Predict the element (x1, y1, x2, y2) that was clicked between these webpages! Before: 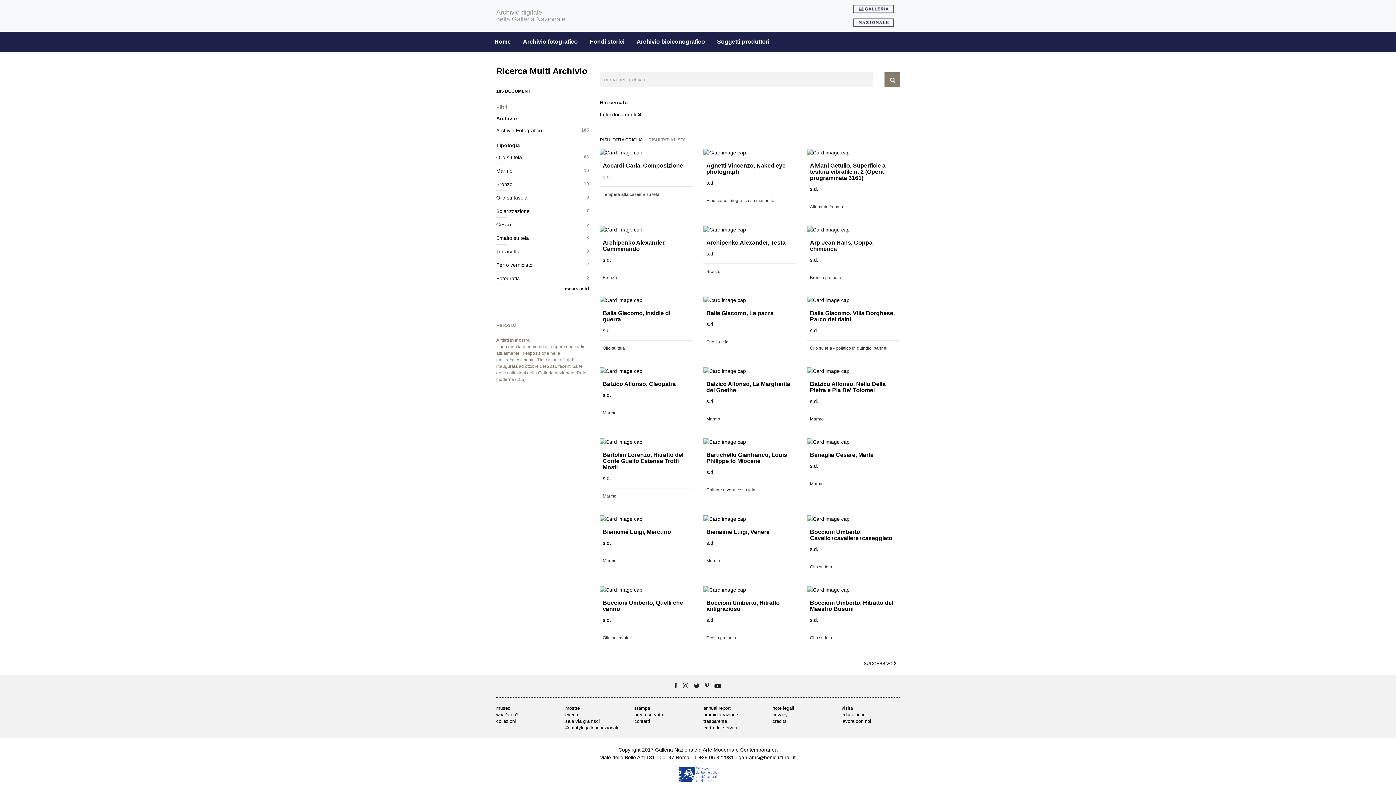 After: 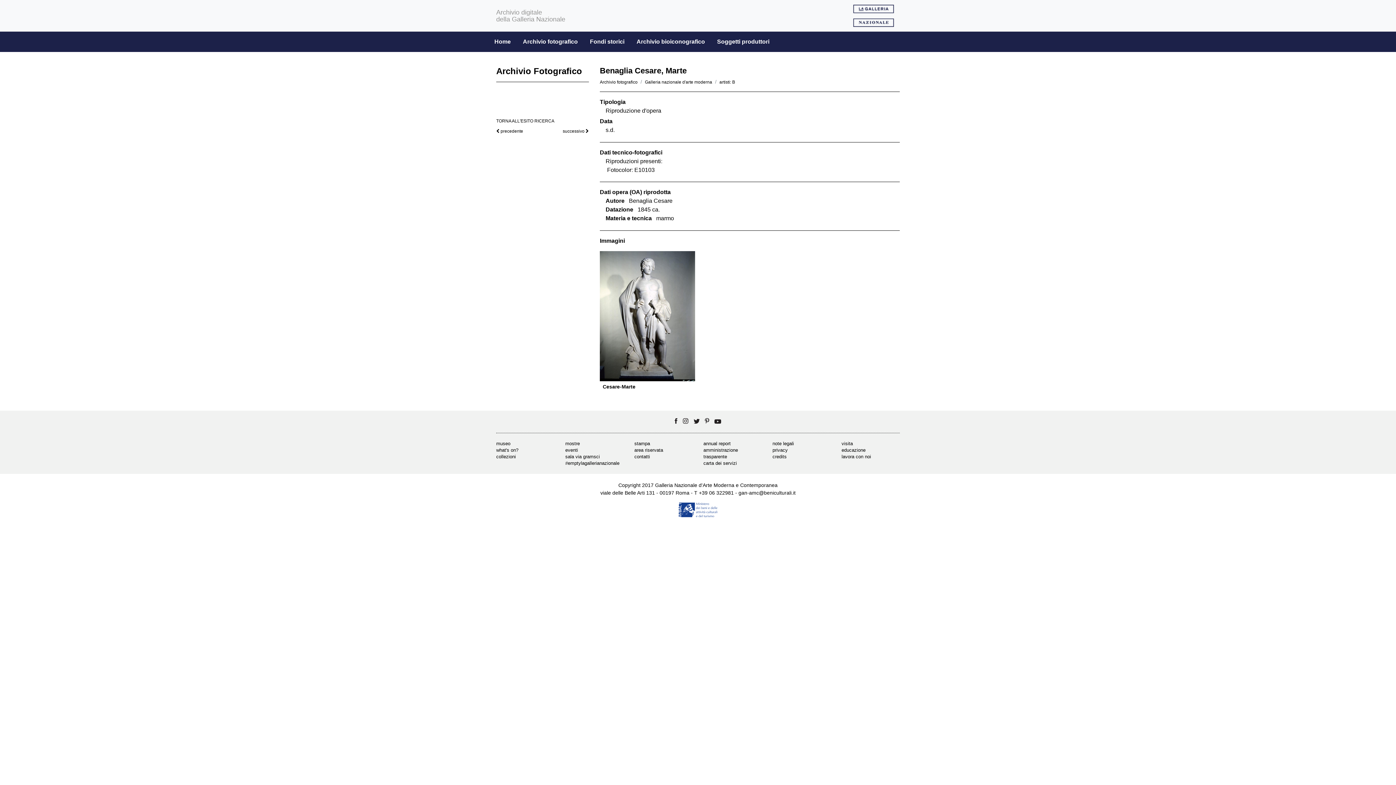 Action: label: Benaglia Cesare, Marte

s.d.

Marmo bbox: (807, 438, 900, 491)